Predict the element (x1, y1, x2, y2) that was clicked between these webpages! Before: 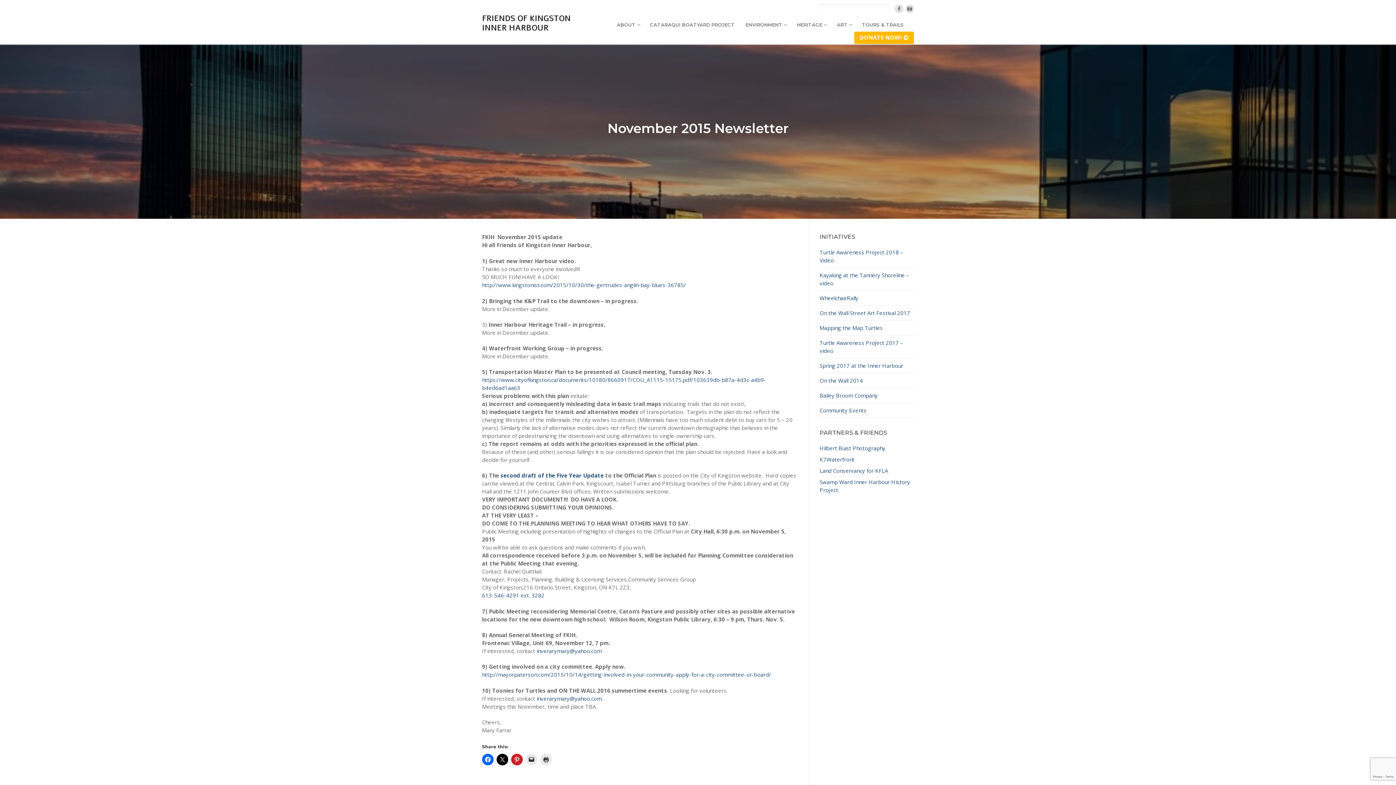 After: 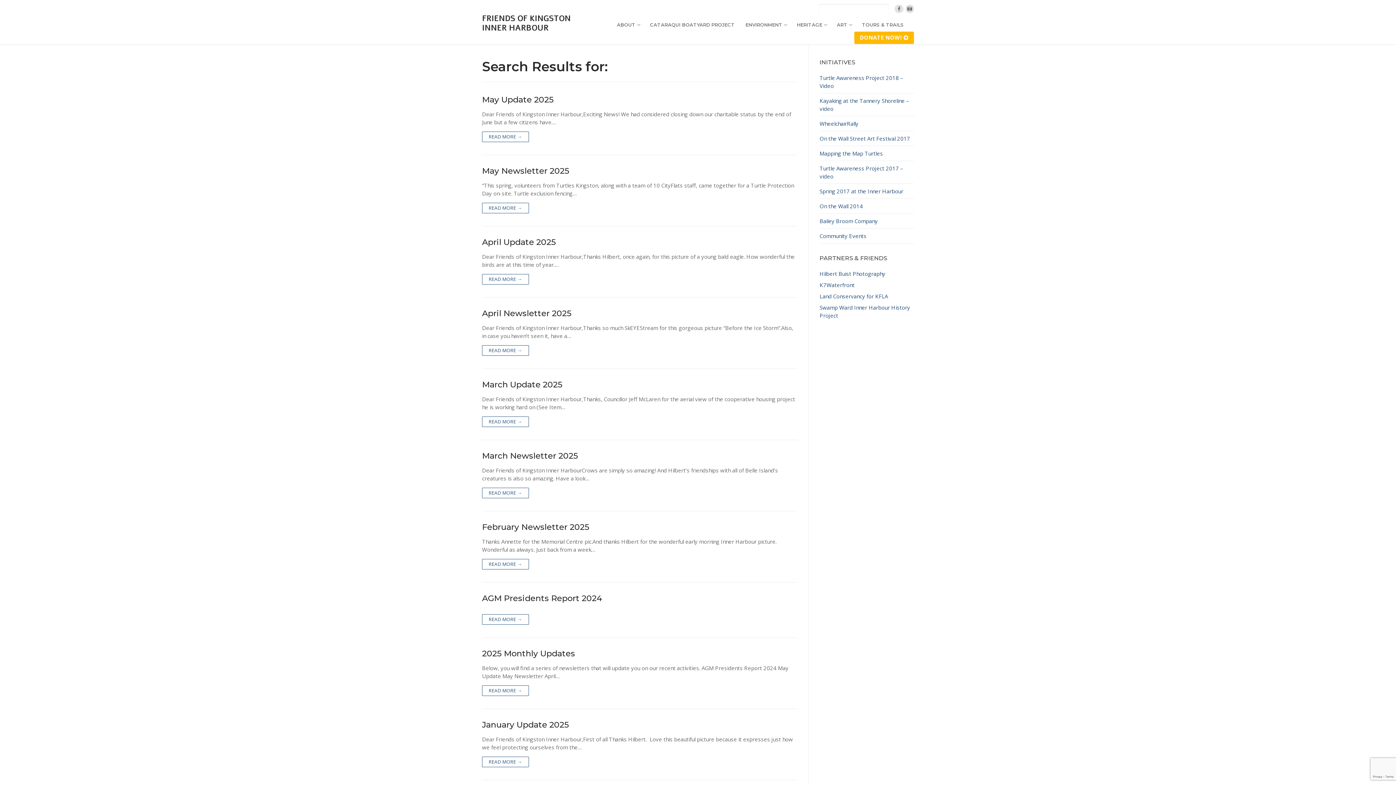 Action: bbox: (876, 3, 889, 14)